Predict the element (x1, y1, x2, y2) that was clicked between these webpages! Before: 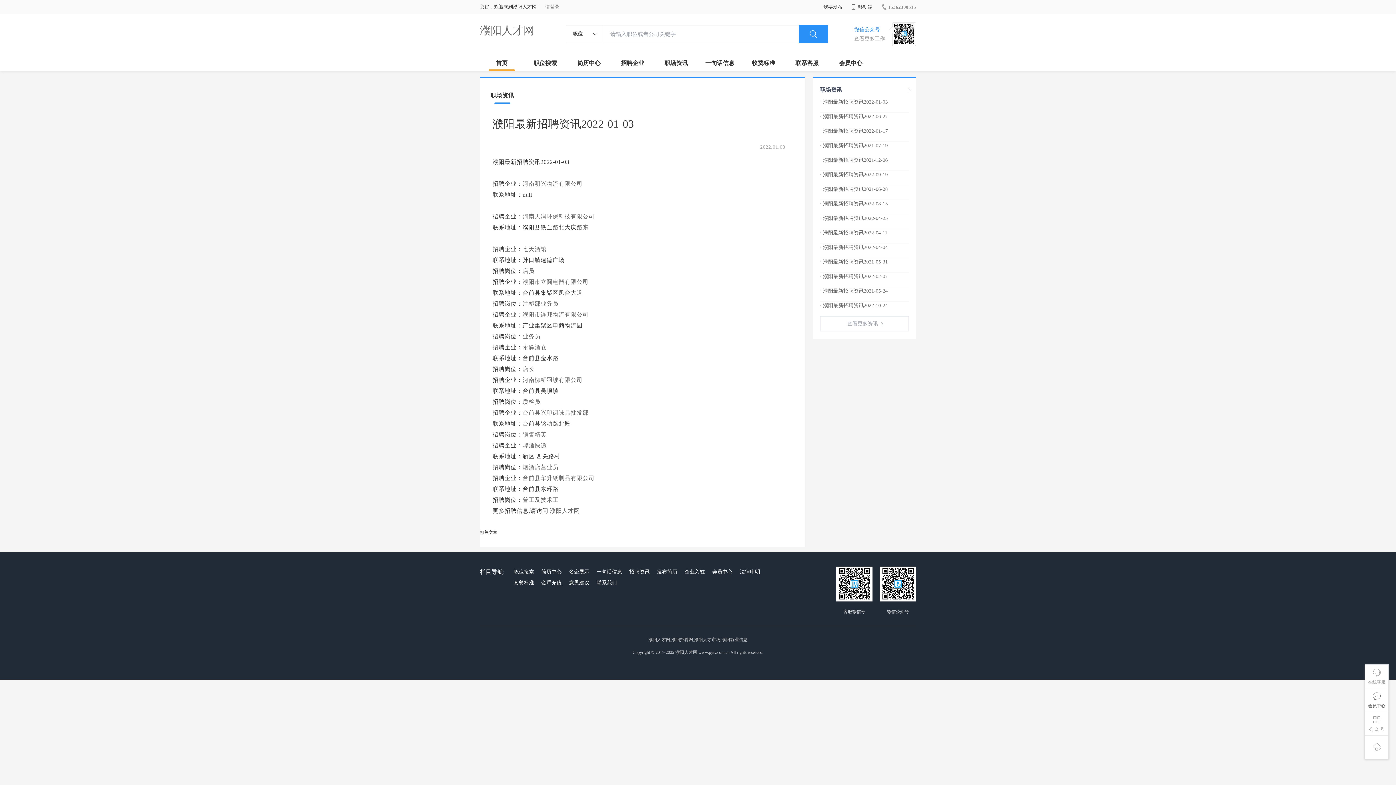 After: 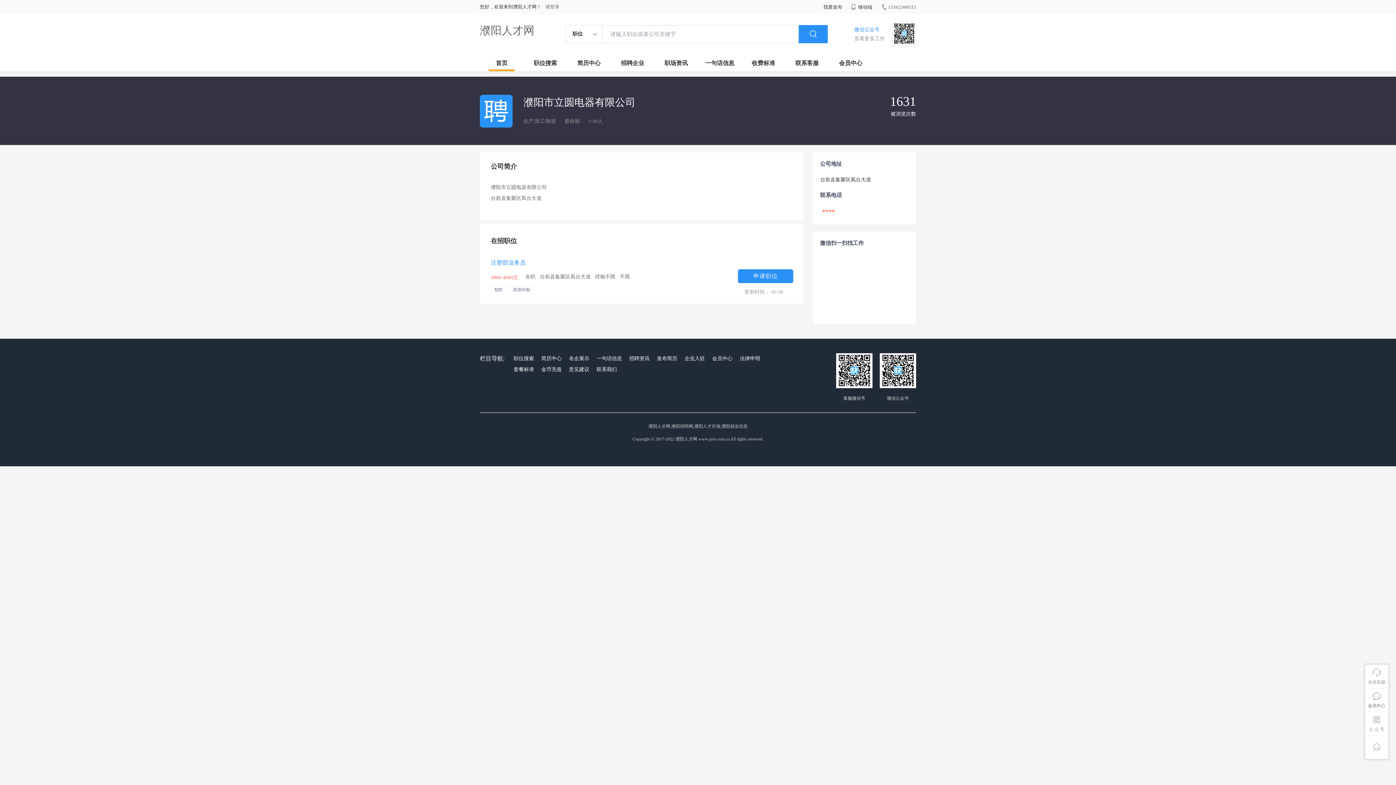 Action: bbox: (522, 278, 588, 285) label: 濮阳市立圆电器有限公司